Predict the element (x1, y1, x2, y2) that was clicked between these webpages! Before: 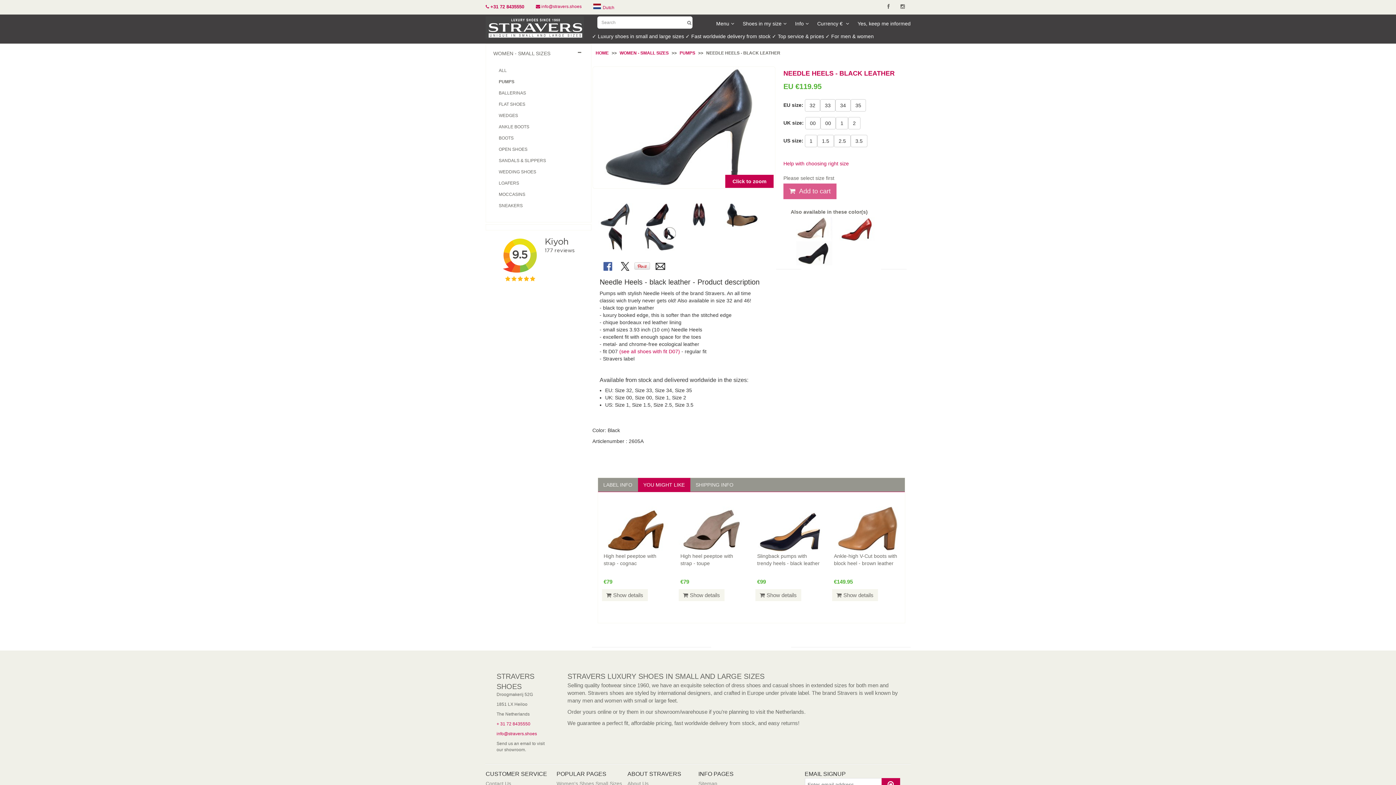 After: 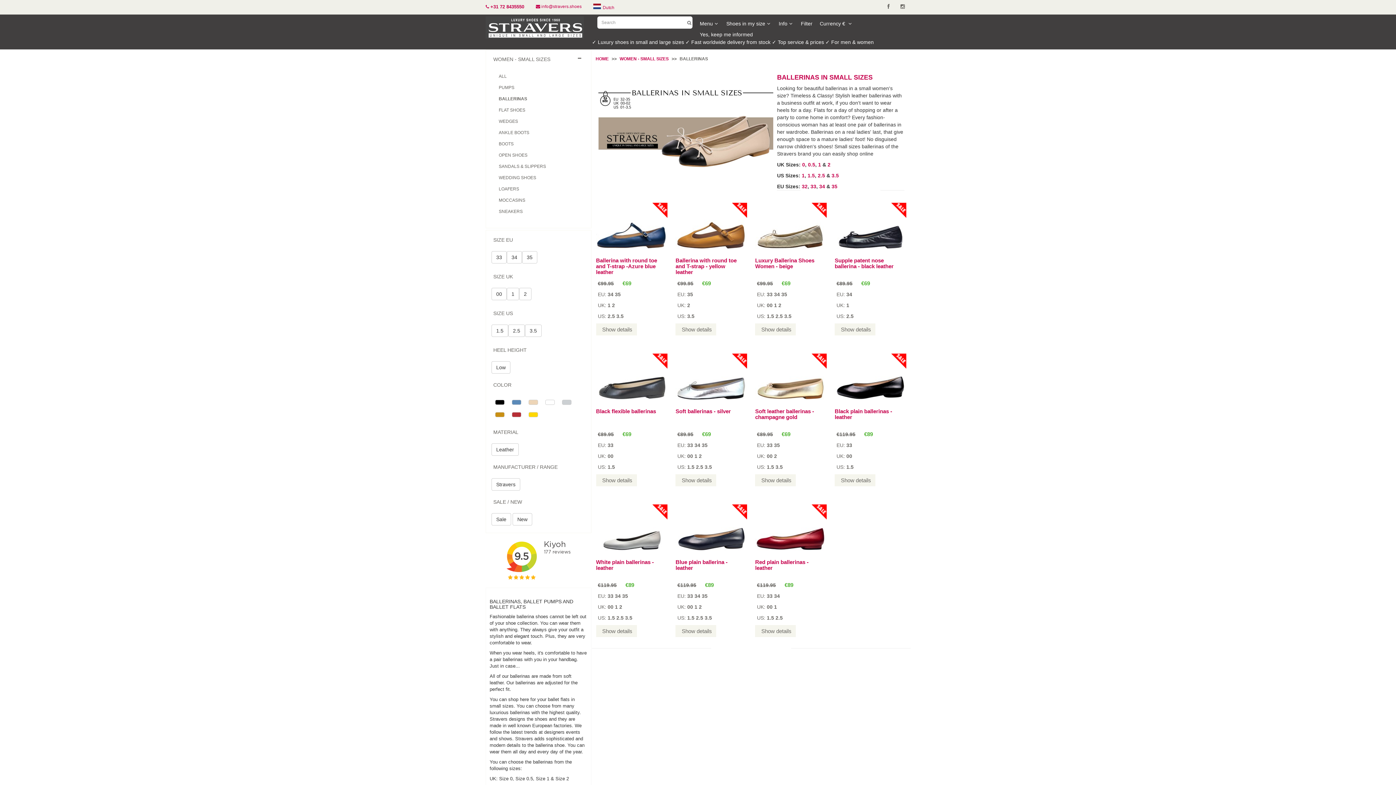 Action: label: BALLERINAS bbox: (498, 90, 526, 95)